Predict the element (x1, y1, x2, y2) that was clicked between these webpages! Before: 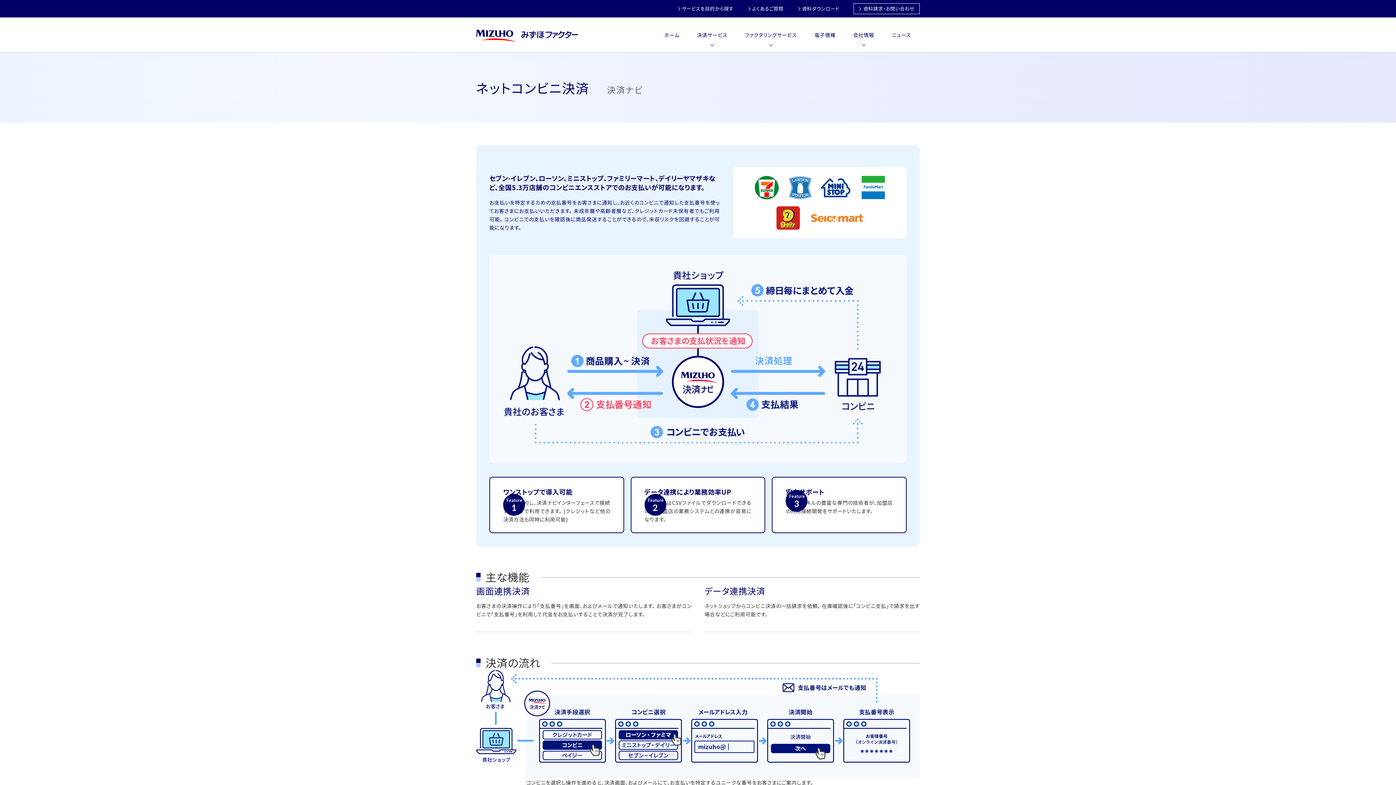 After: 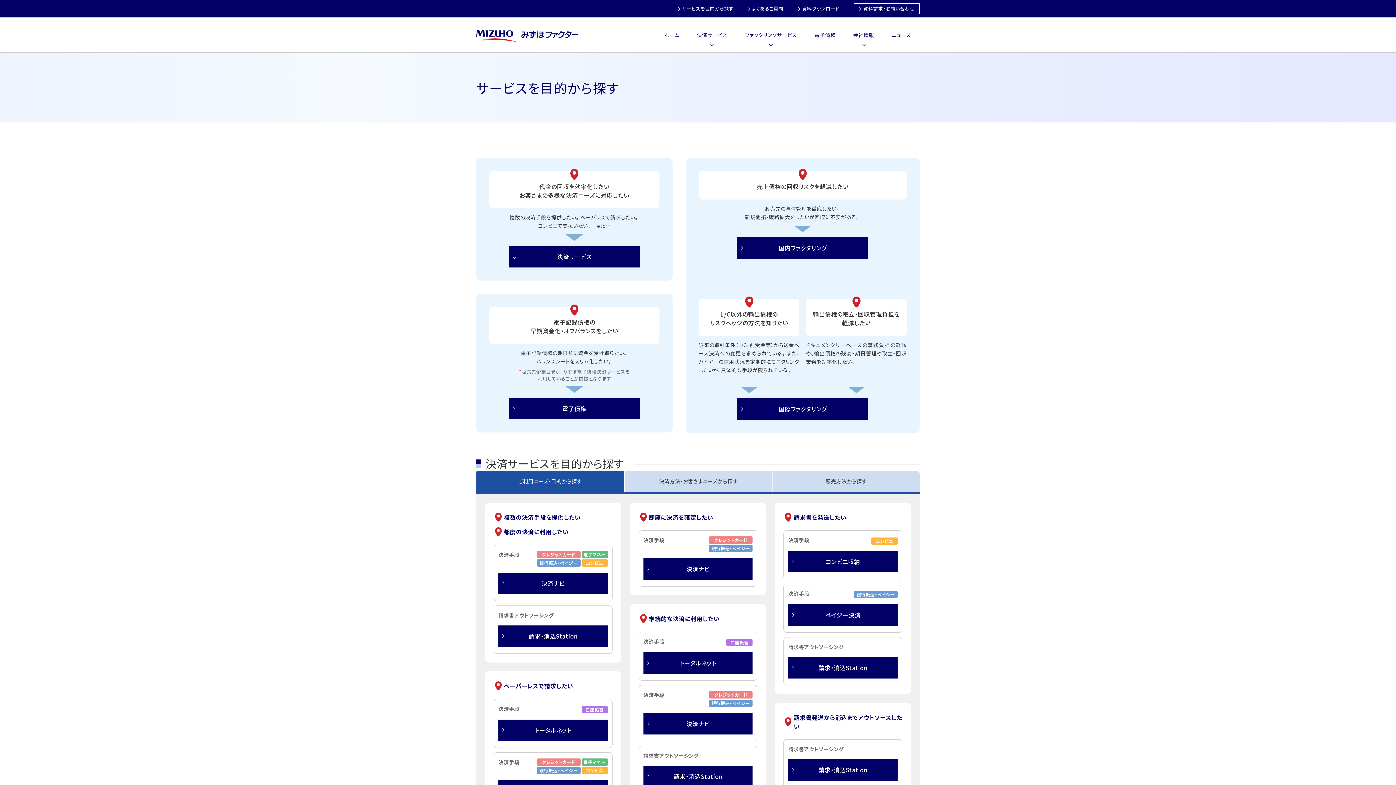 Action: label: サービスを目的から探す bbox: (673, 2, 738, 15)